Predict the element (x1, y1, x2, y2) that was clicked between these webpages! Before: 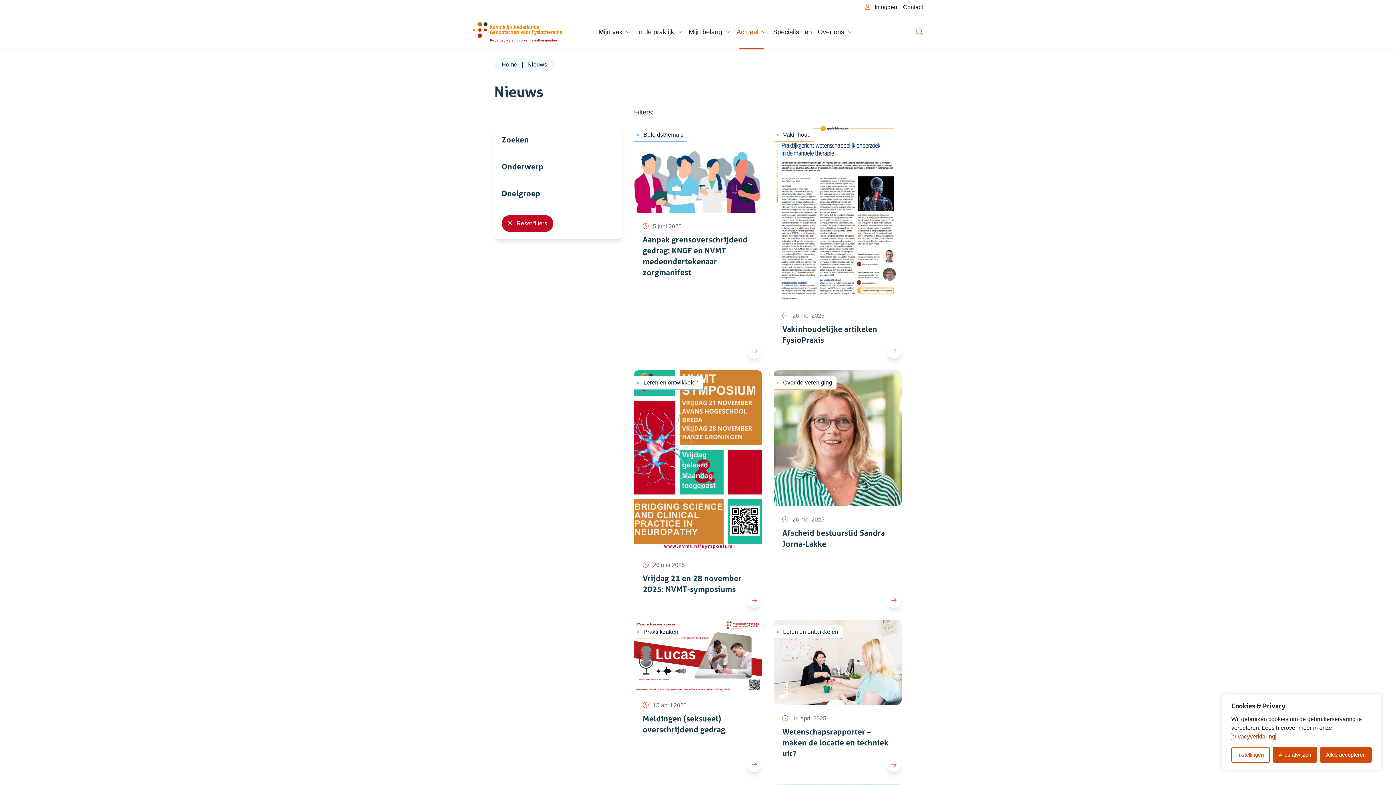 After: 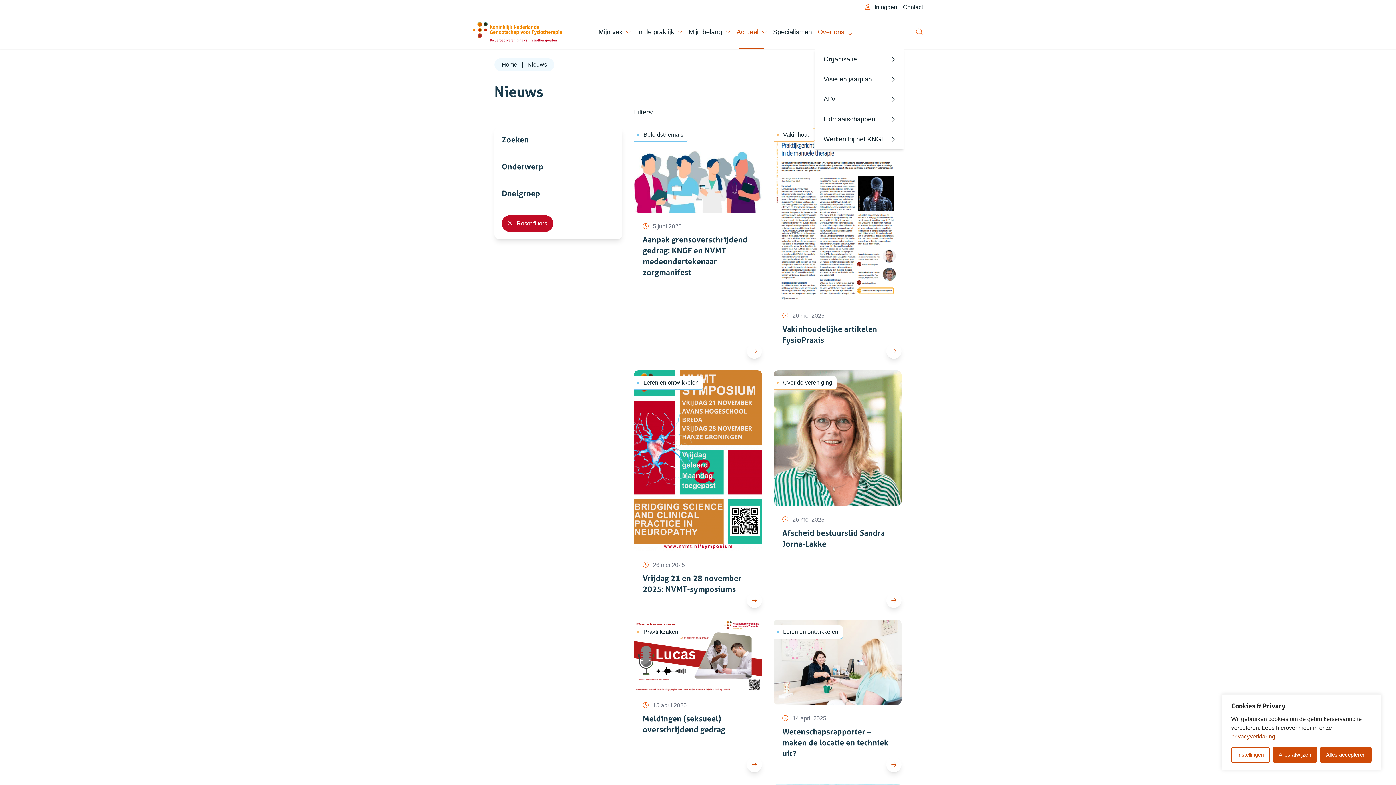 Action: label: Over ons bbox: (815, 14, 856, 49)